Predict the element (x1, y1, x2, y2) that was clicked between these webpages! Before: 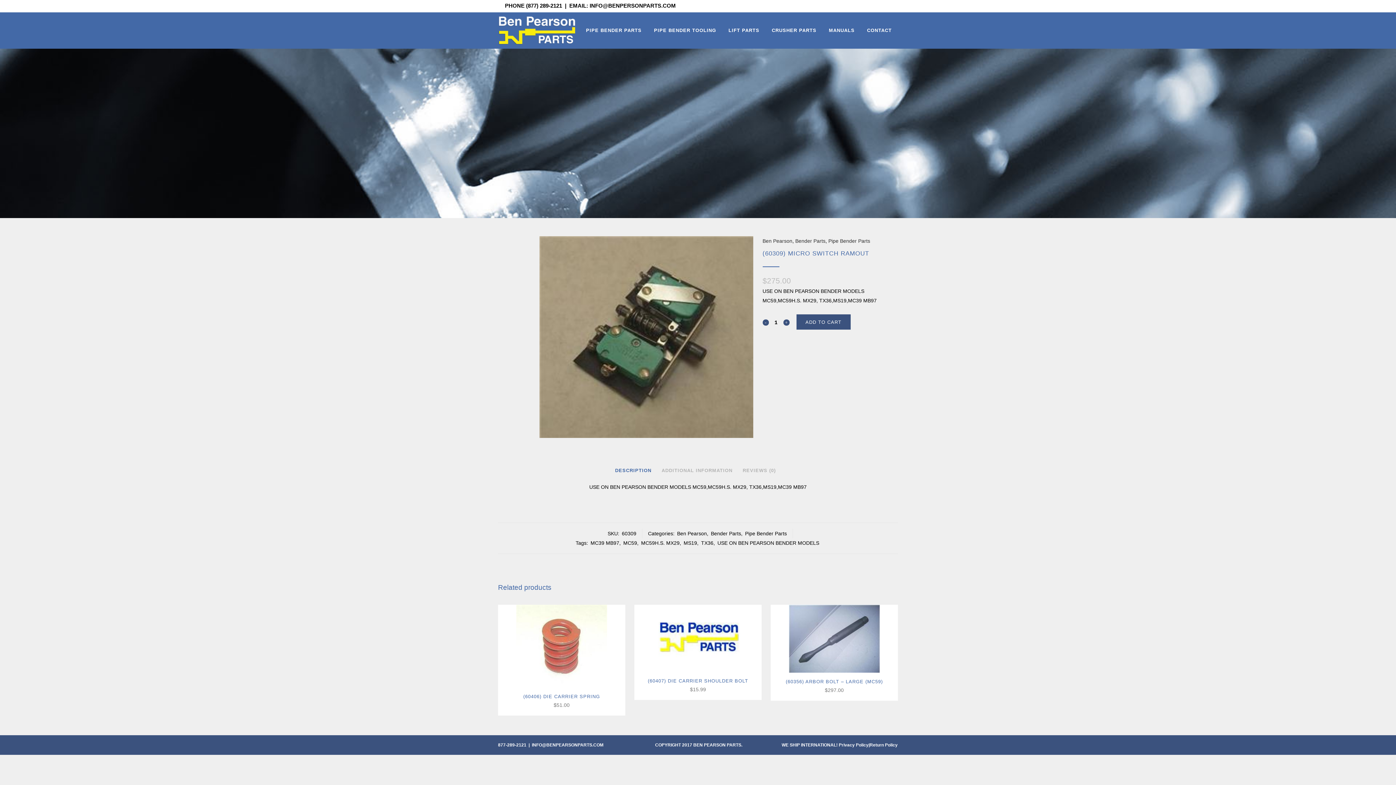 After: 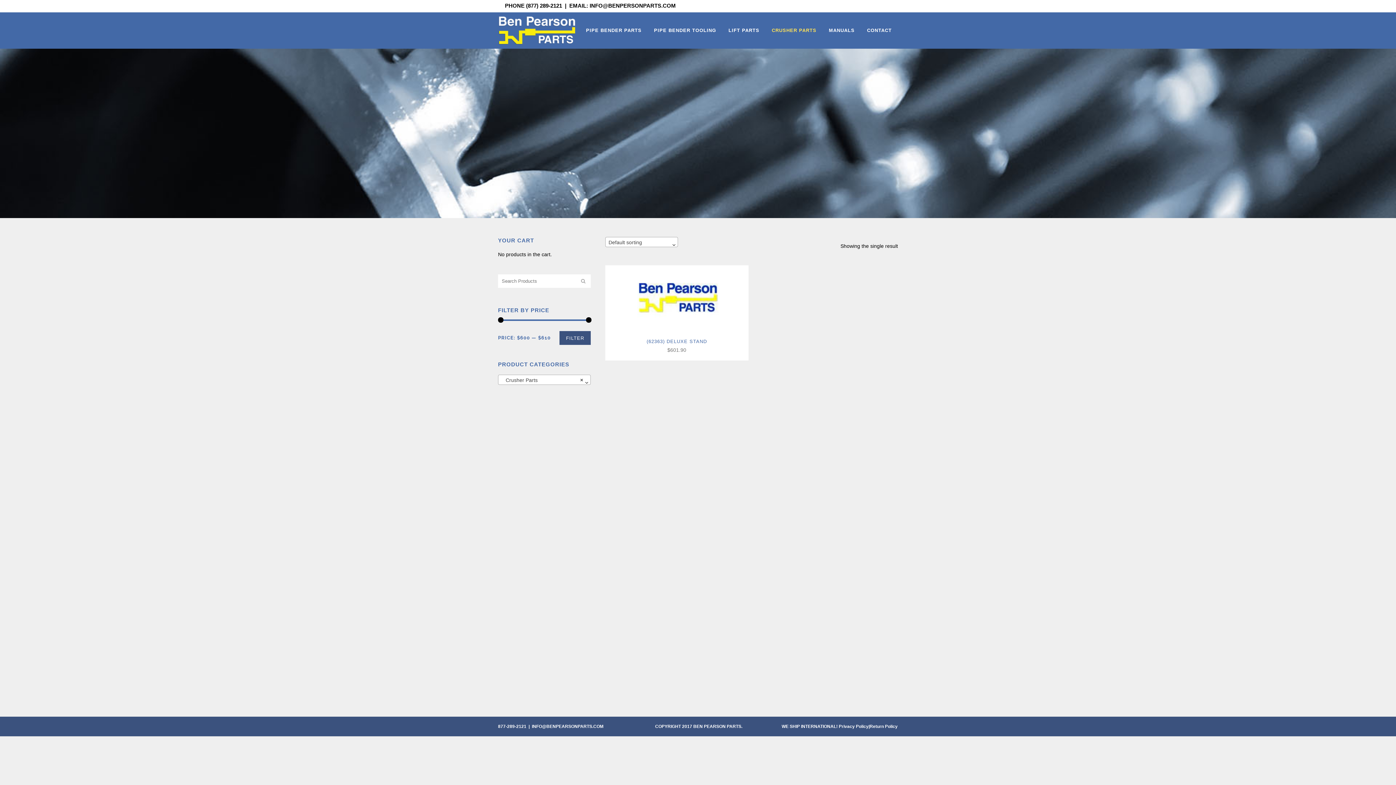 Action: bbox: (765, 12, 822, 48) label: CRUSHER PARTS